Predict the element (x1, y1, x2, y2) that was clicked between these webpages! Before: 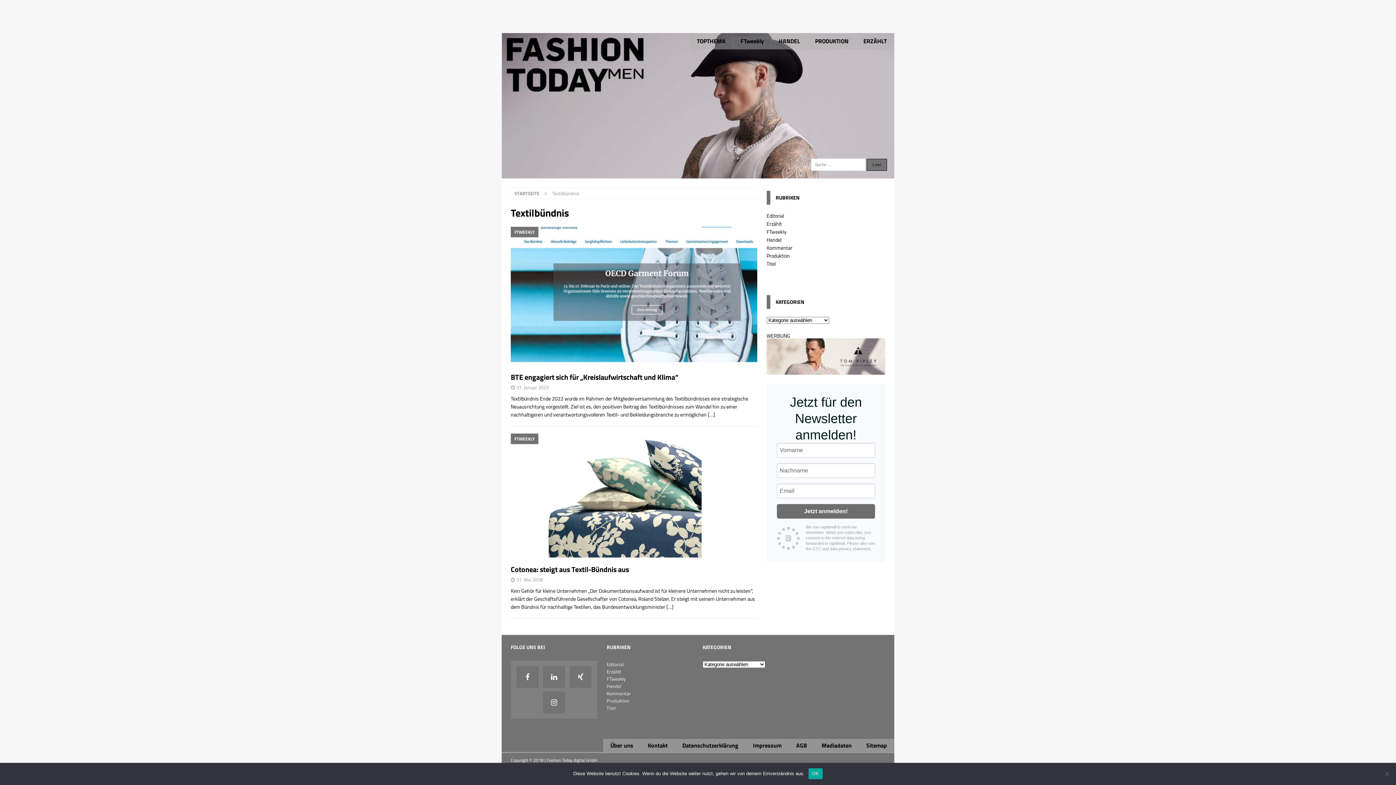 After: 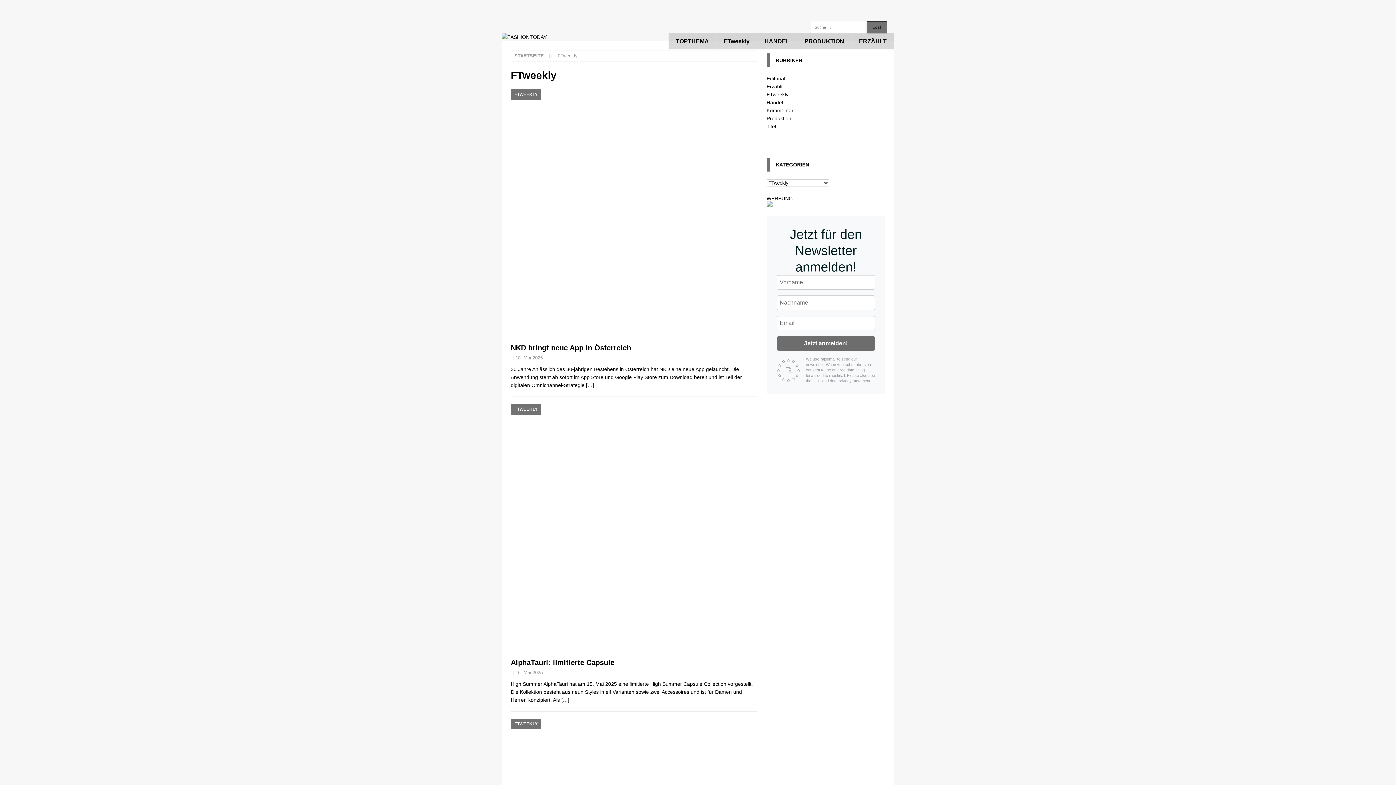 Action: label: FTweekly bbox: (766, 228, 786, 235)